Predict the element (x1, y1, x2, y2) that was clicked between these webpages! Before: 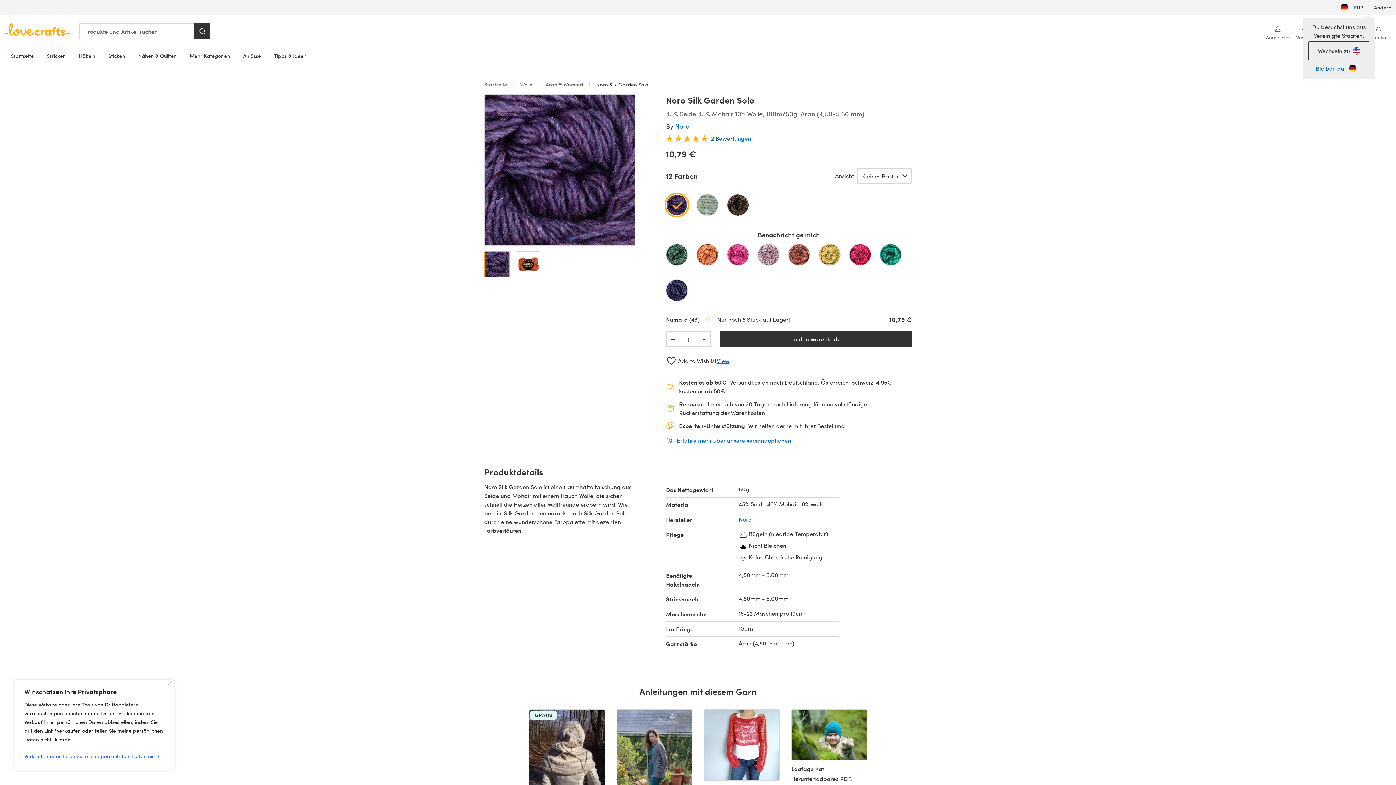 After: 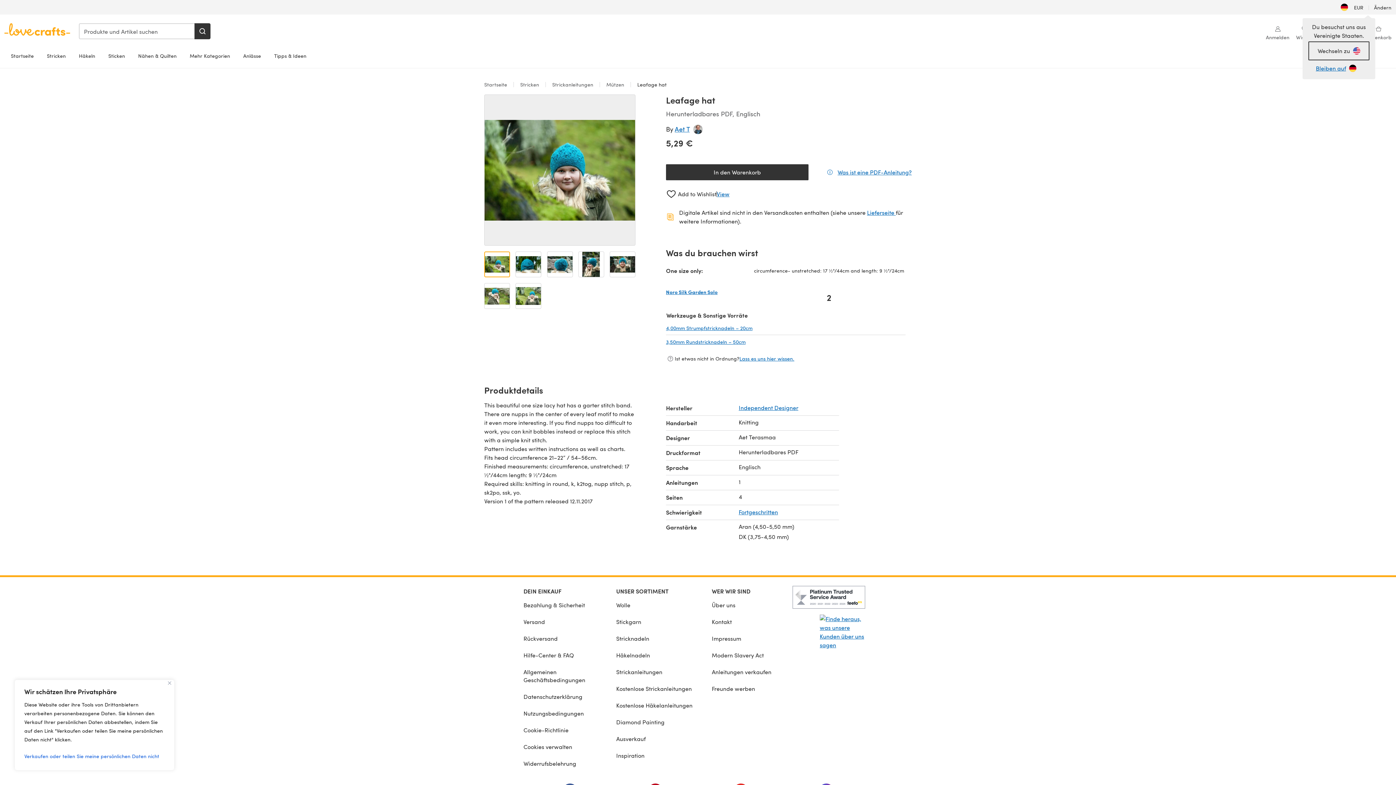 Action: bbox: (791, 709, 867, 760)